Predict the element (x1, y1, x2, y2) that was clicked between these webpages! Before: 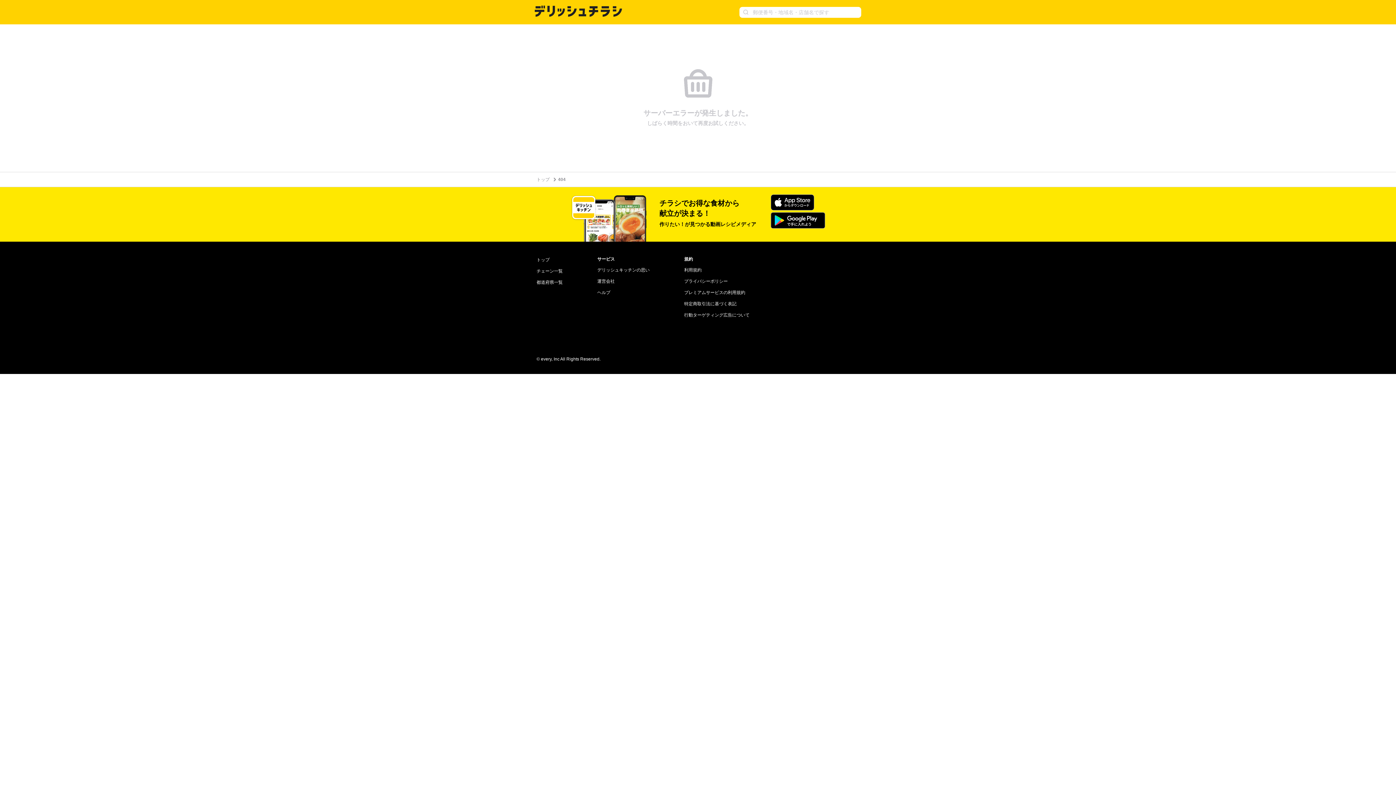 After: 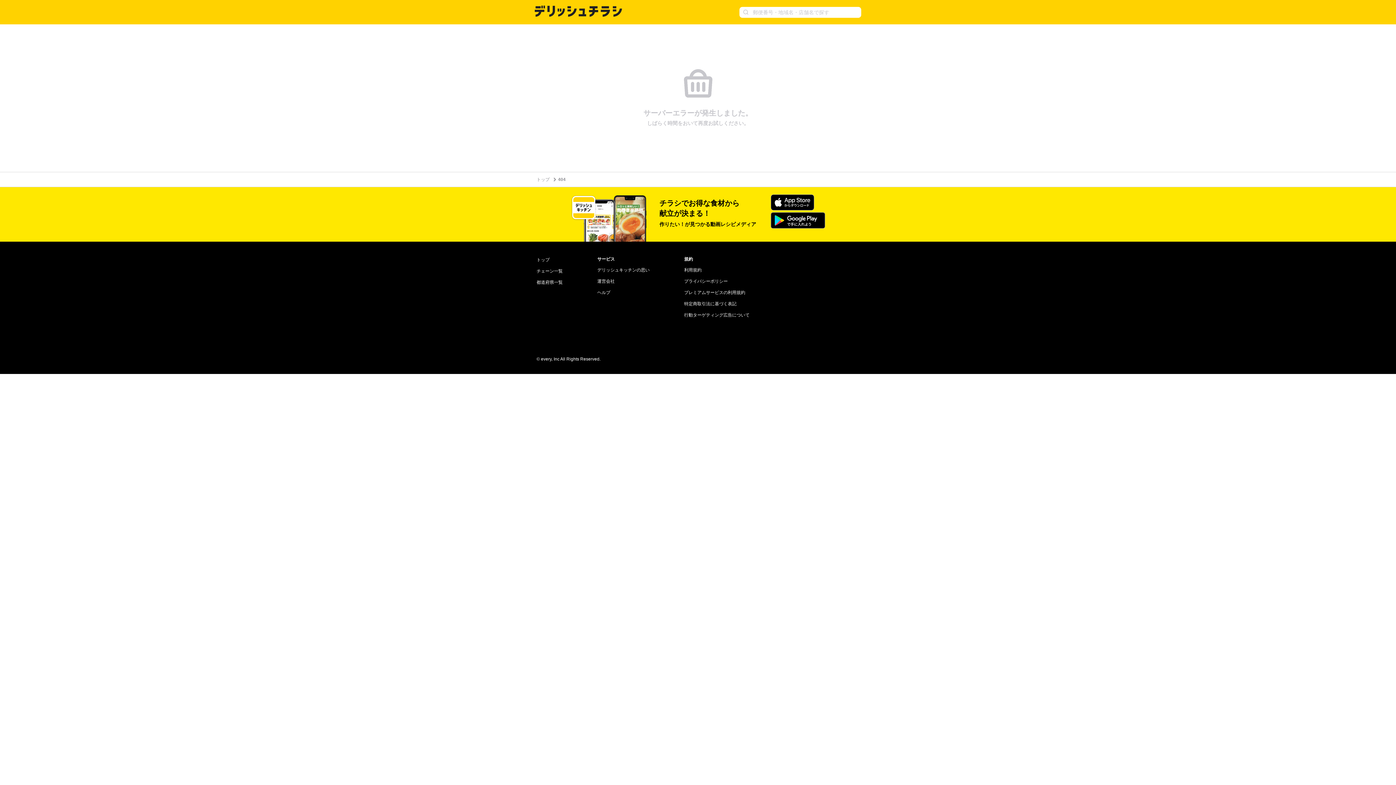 Action: bbox: (770, 212, 825, 230)